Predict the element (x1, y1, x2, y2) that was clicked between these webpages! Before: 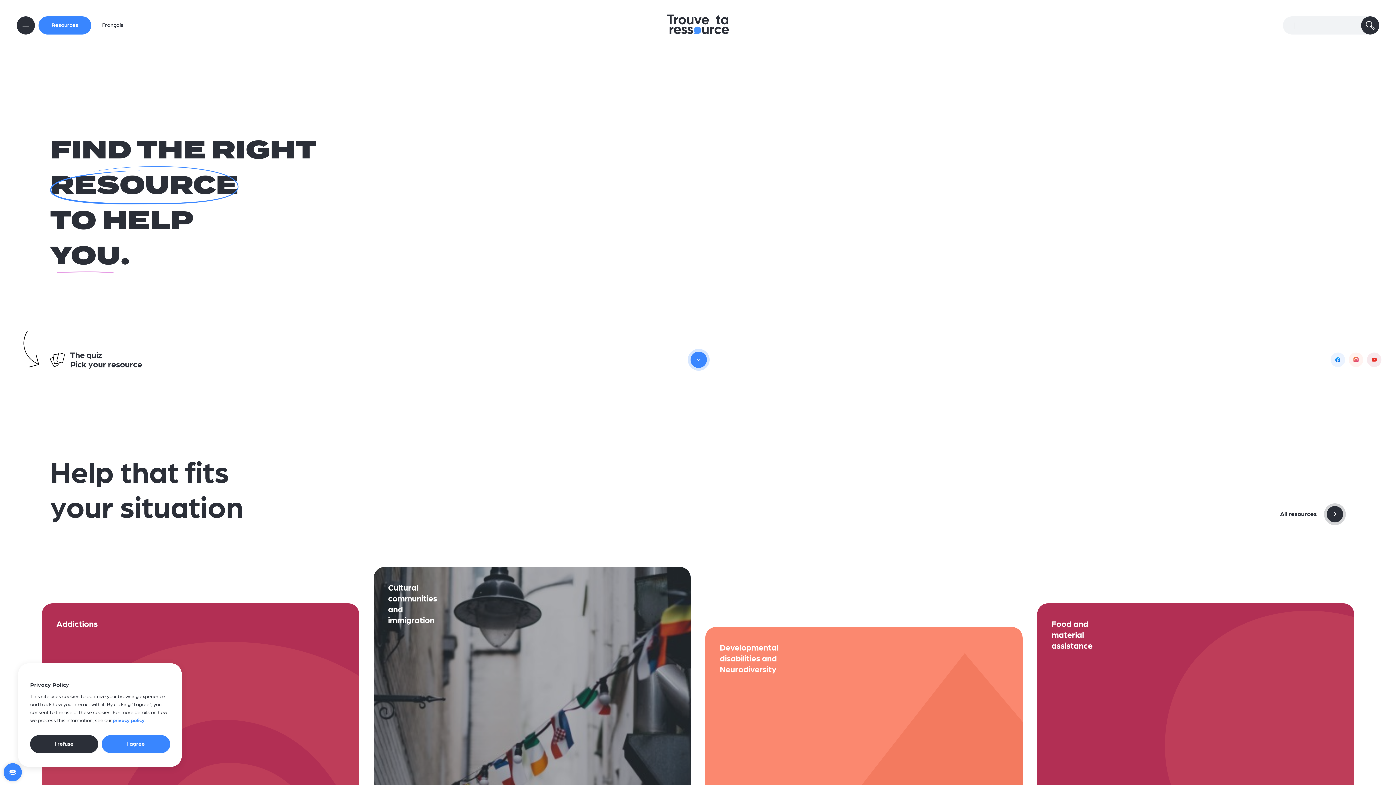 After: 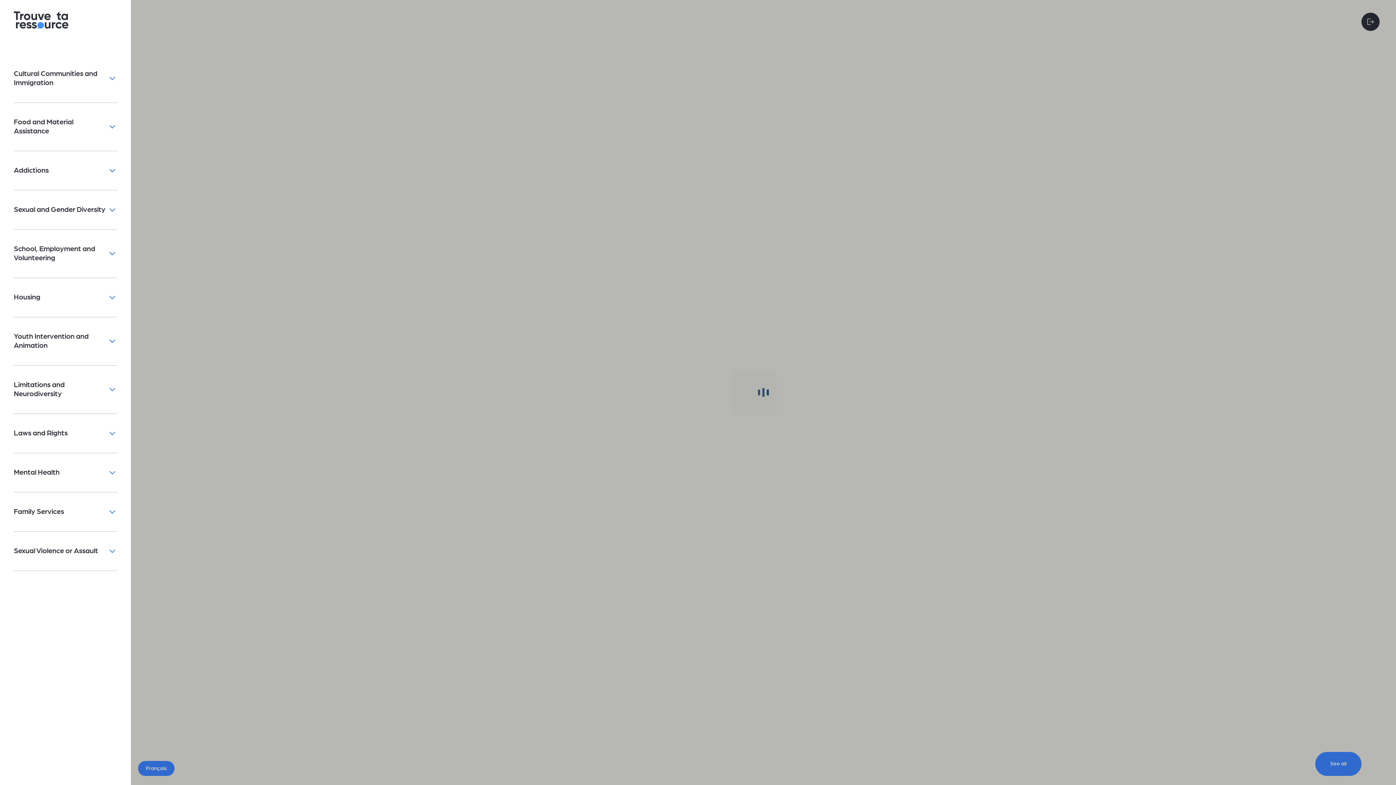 Action: bbox: (938, 78, 1131, 327) label: Interactive Map